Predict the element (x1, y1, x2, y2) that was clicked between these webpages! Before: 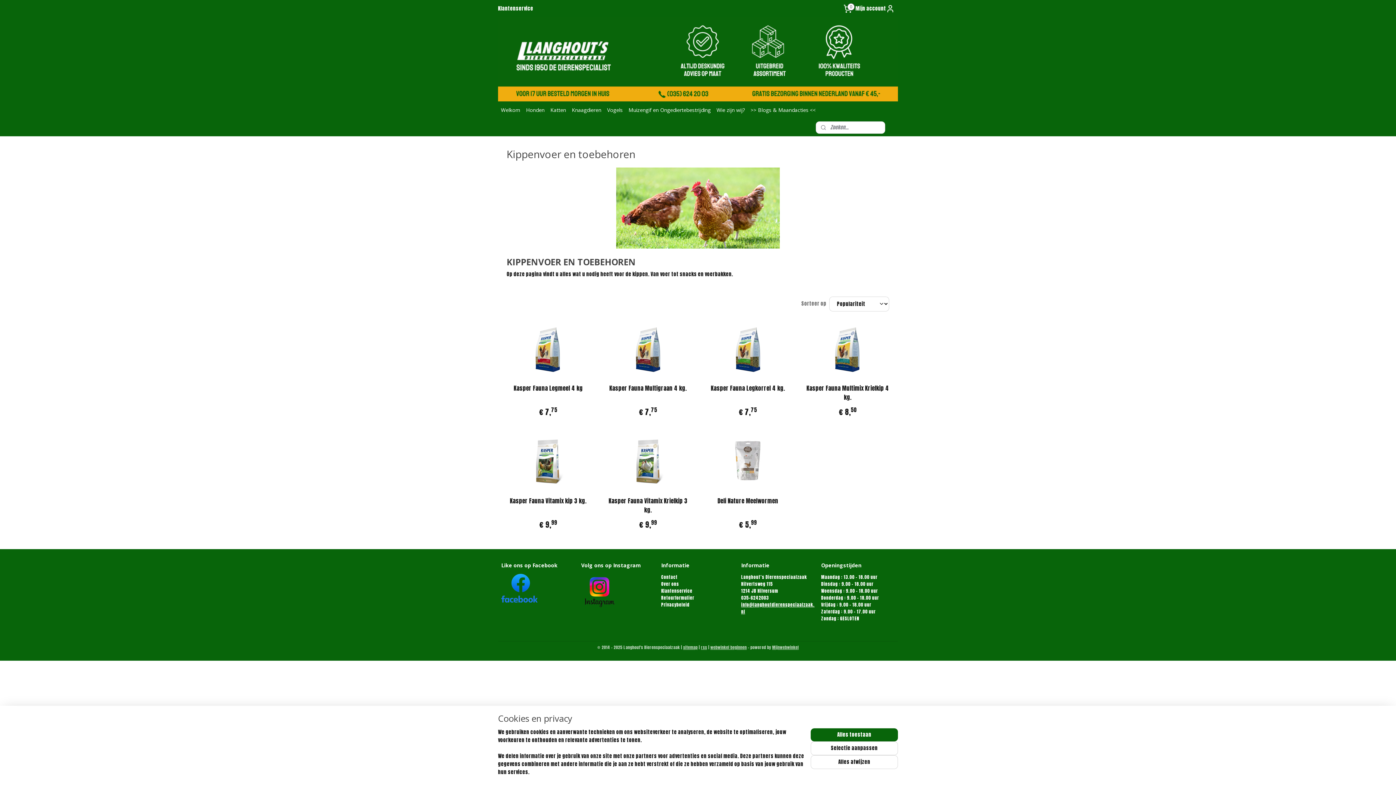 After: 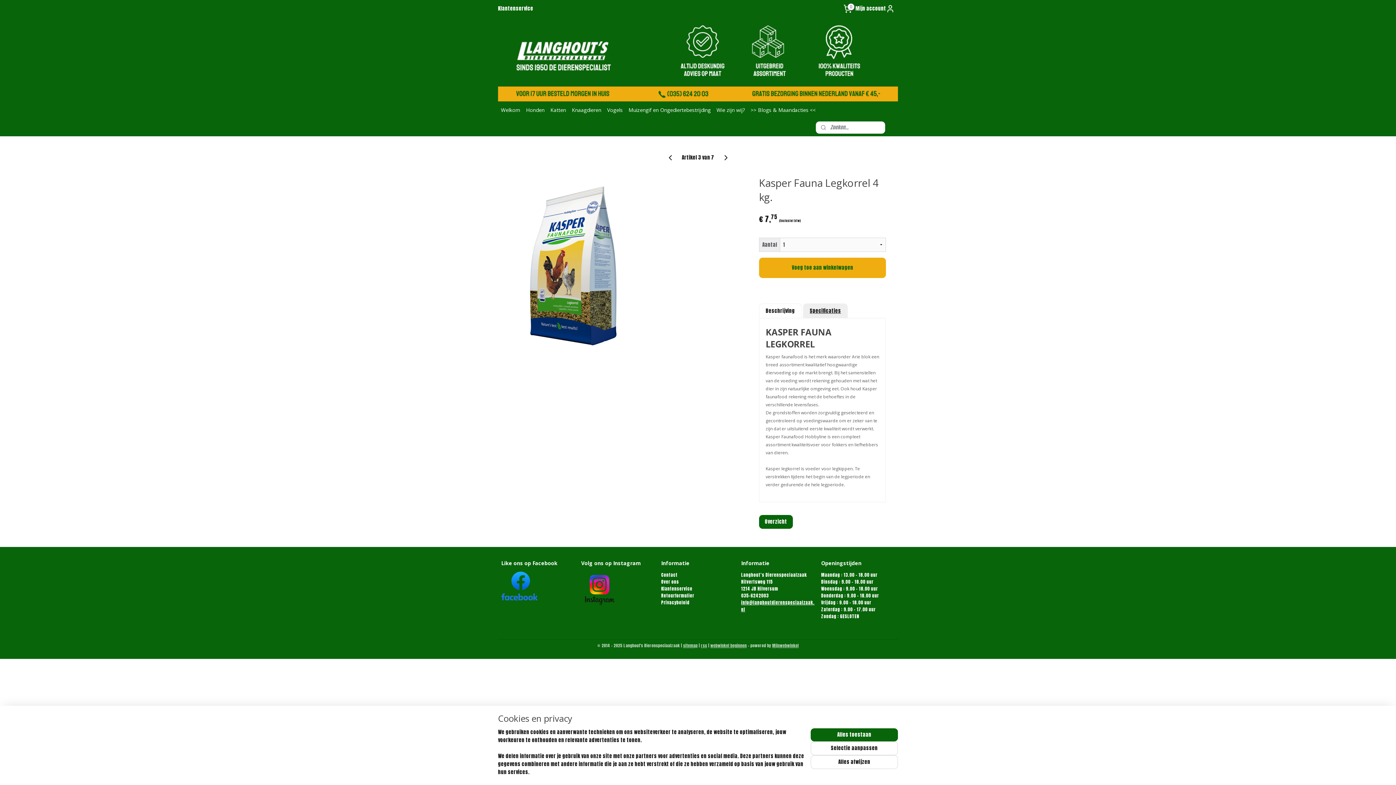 Action: bbox: (701, 324, 795, 375)